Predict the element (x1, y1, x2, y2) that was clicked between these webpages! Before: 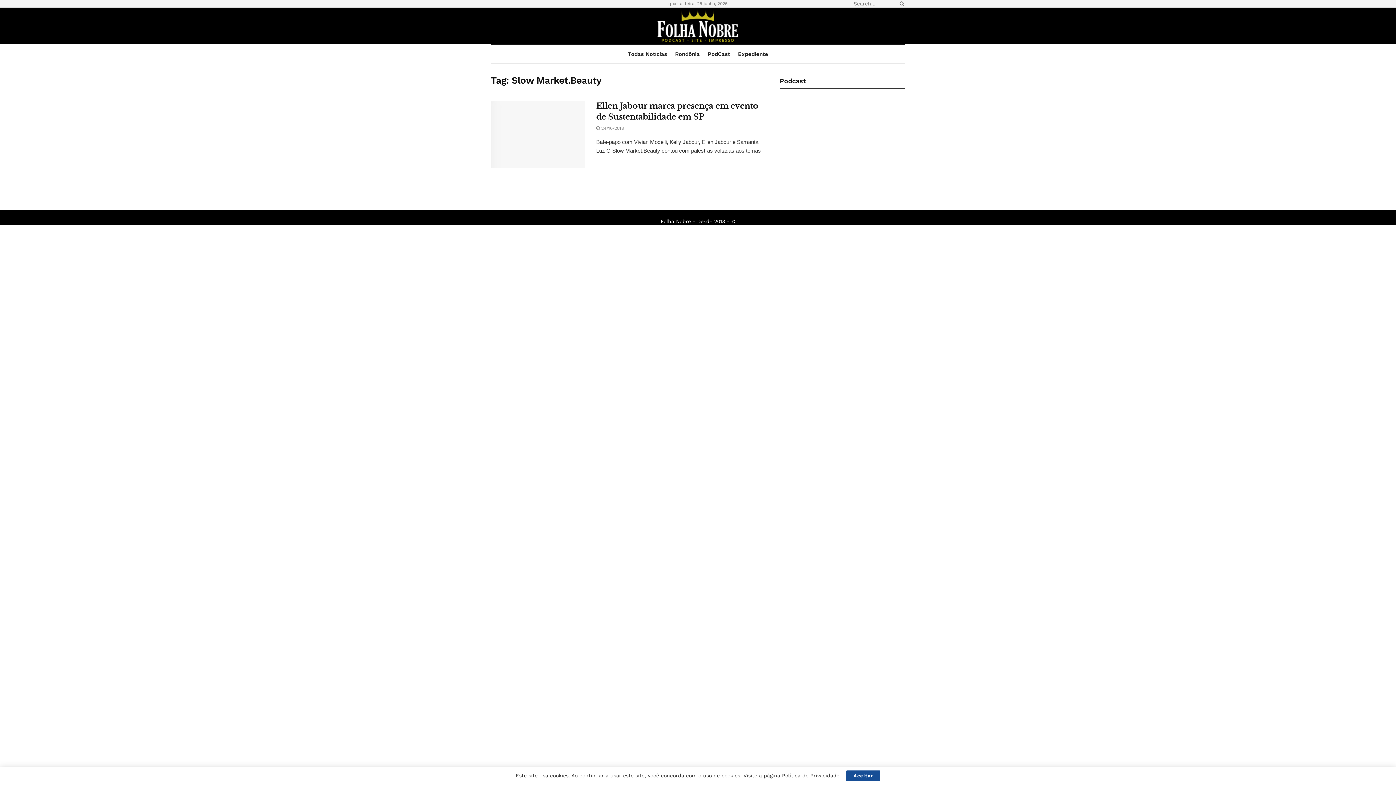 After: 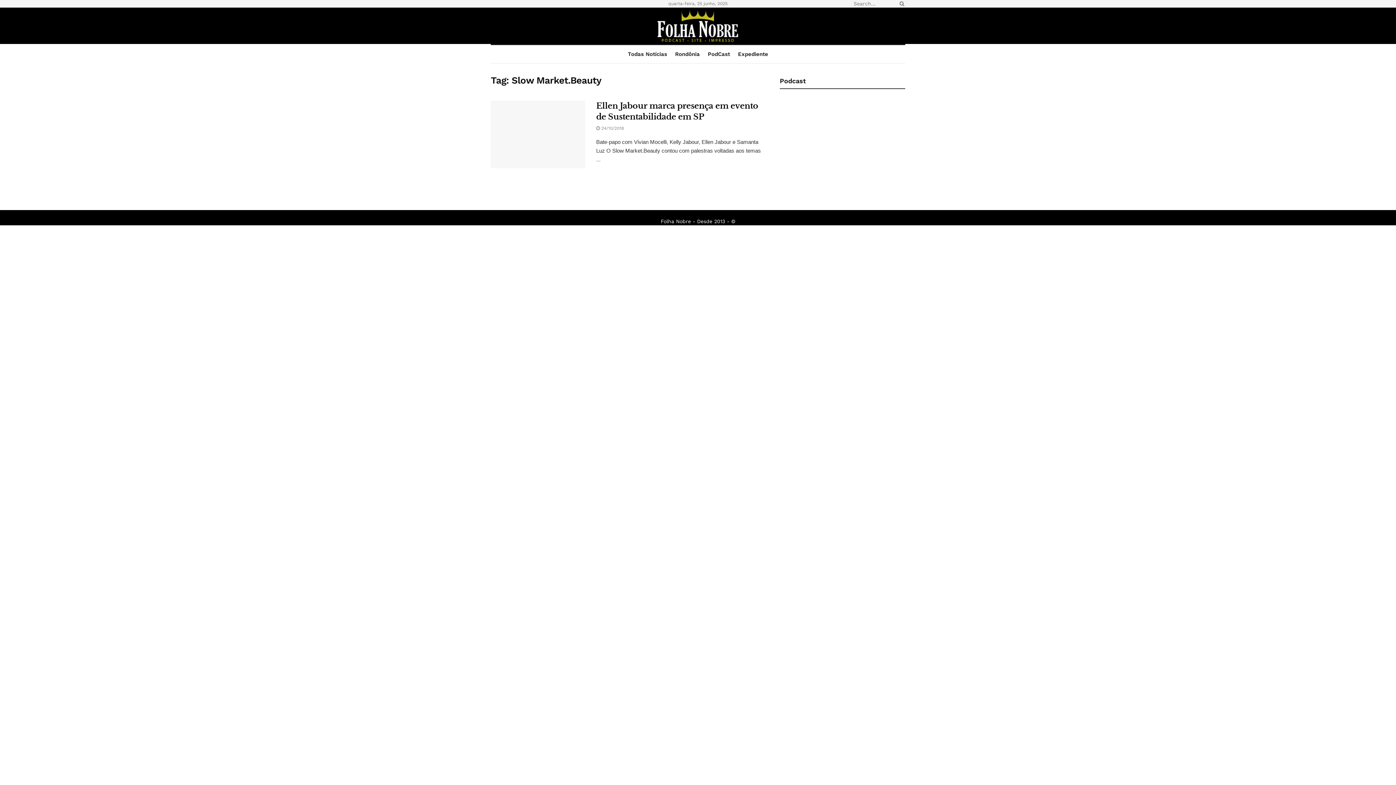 Action: label: Aceitar bbox: (846, 770, 880, 781)